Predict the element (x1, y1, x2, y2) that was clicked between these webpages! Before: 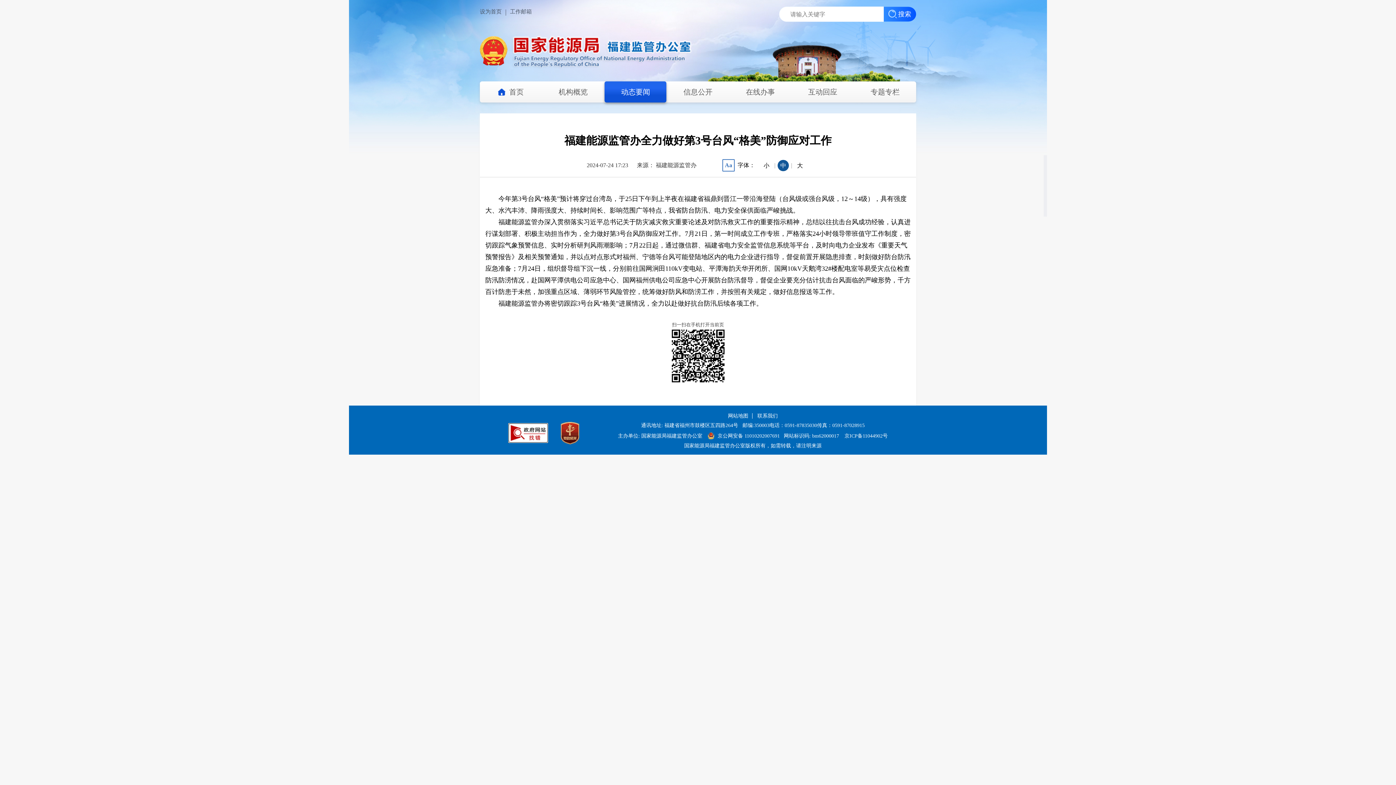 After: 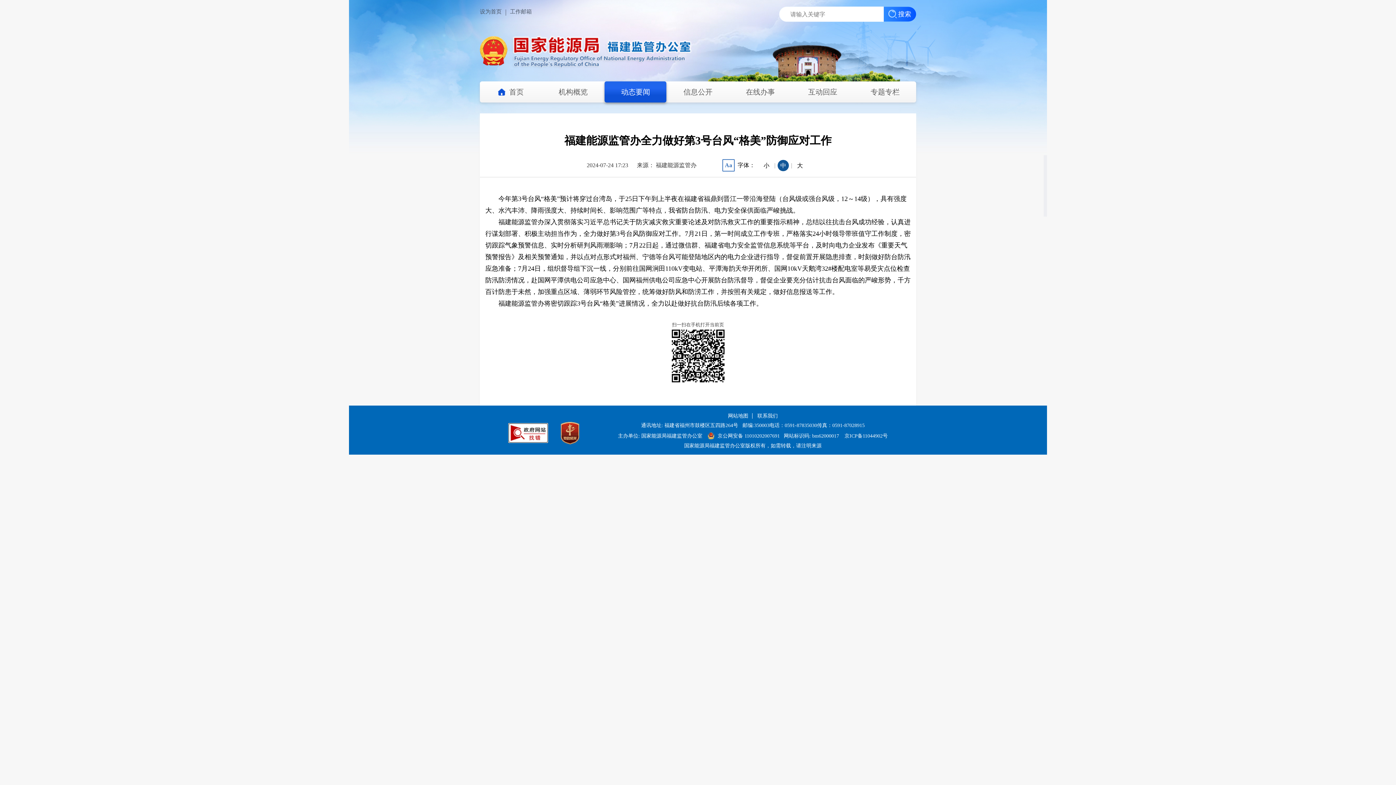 Action: bbox: (560, 439, 579, 446)